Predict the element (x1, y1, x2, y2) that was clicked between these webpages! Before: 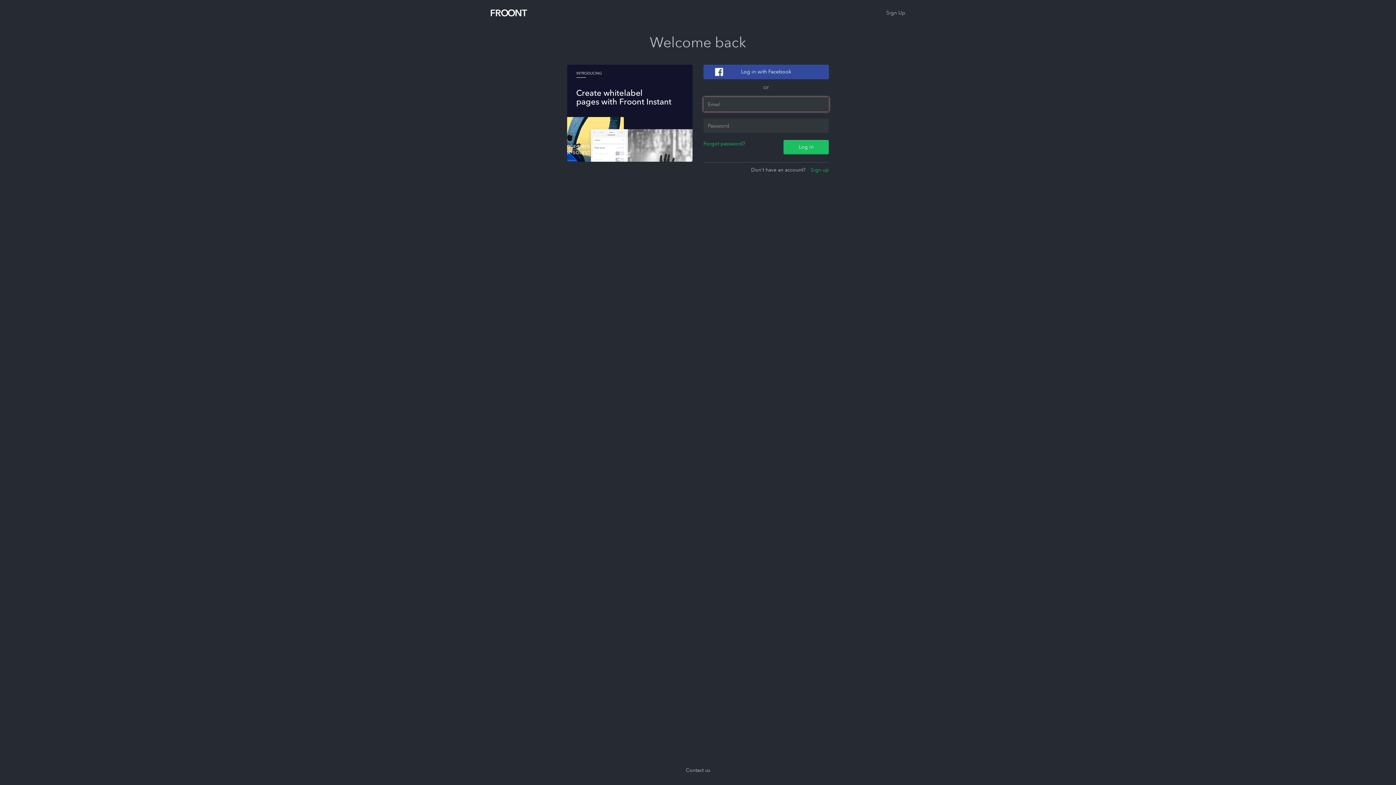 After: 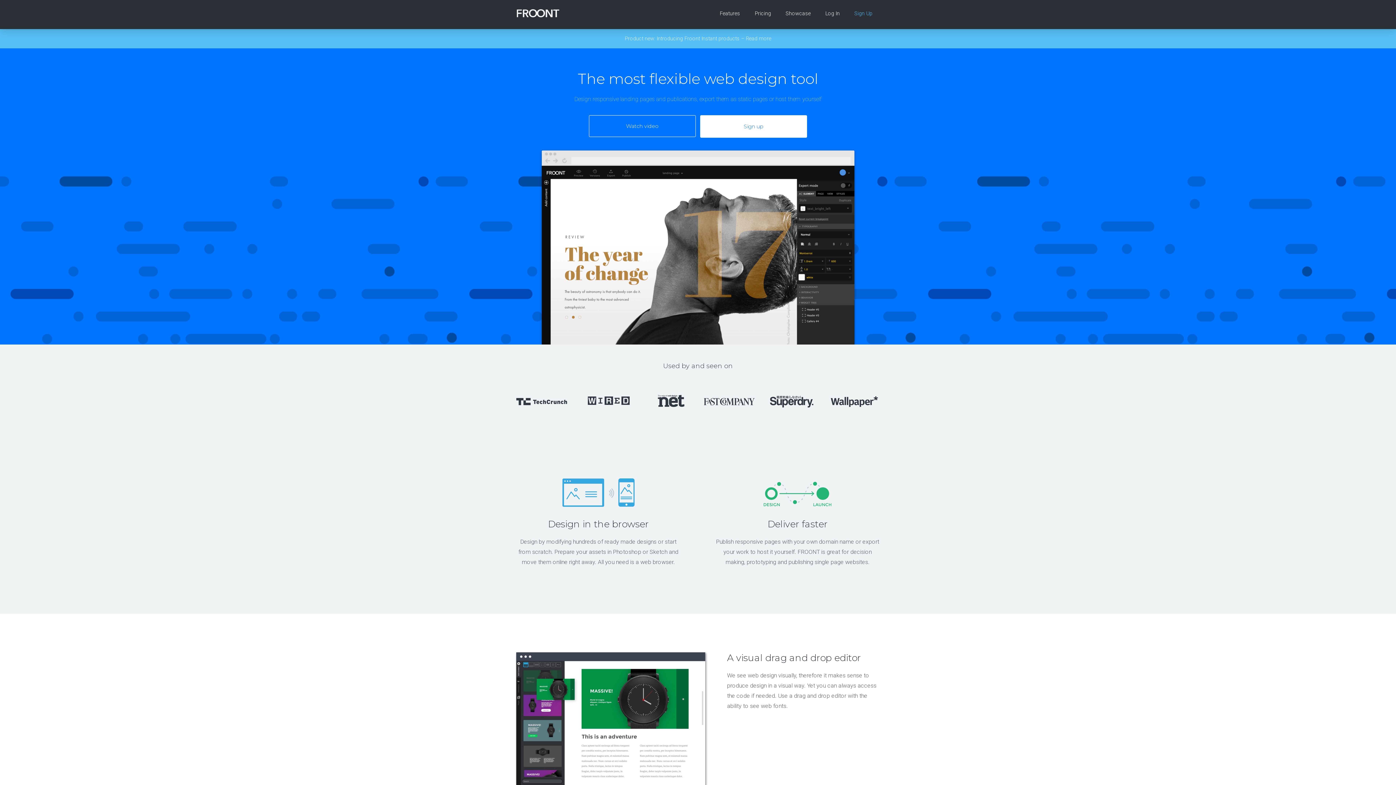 Action: bbox: (490, 9, 527, 16)